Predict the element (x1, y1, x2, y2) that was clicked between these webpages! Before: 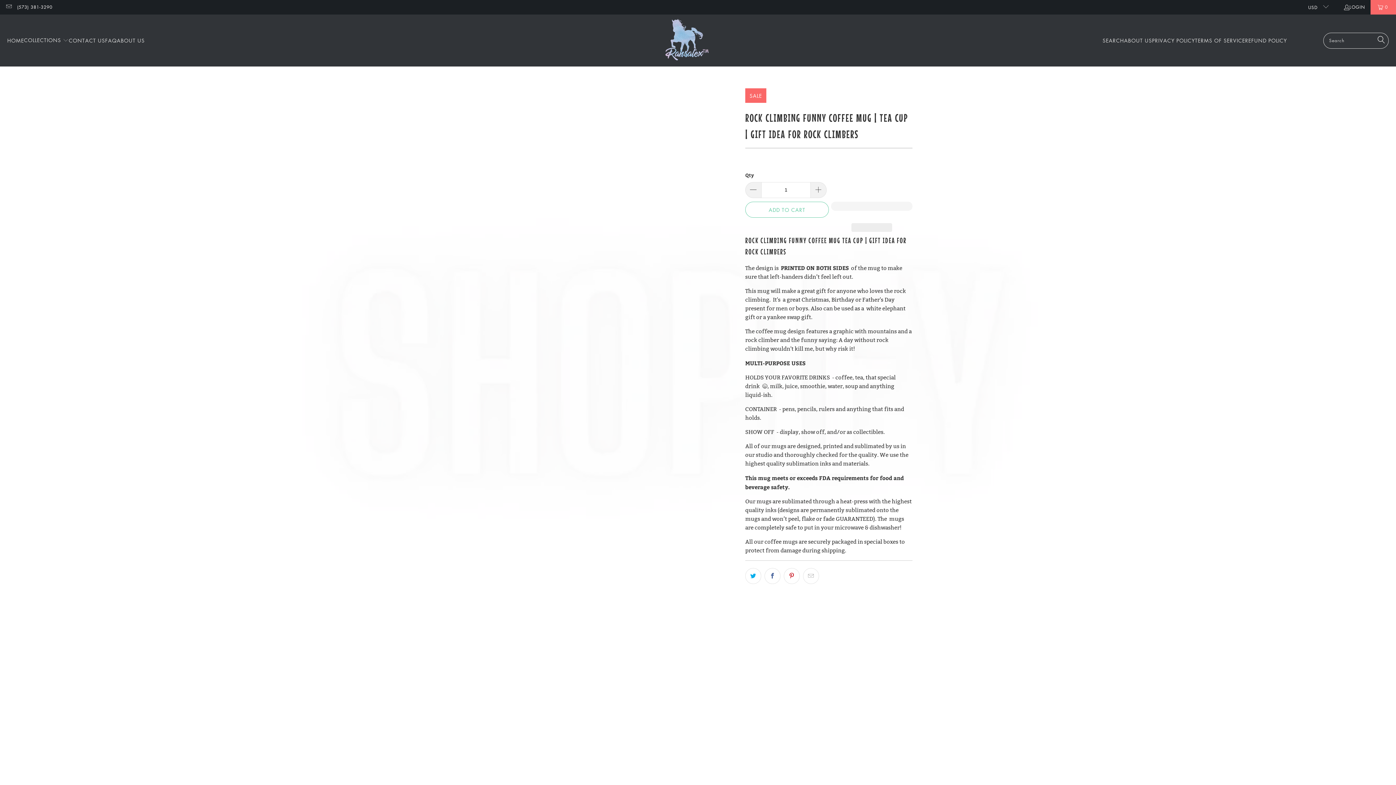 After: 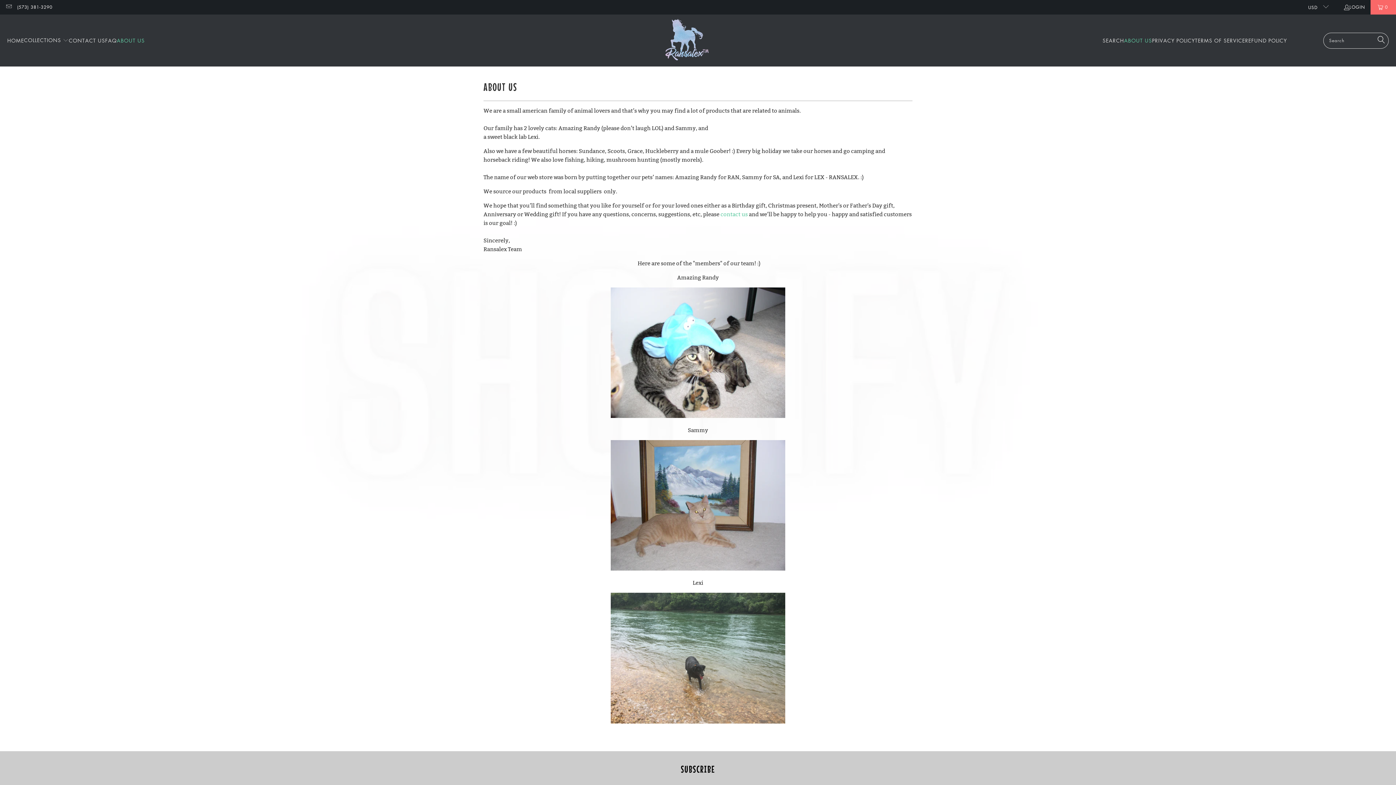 Action: bbox: (116, 31, 144, 49) label: ABOUT US